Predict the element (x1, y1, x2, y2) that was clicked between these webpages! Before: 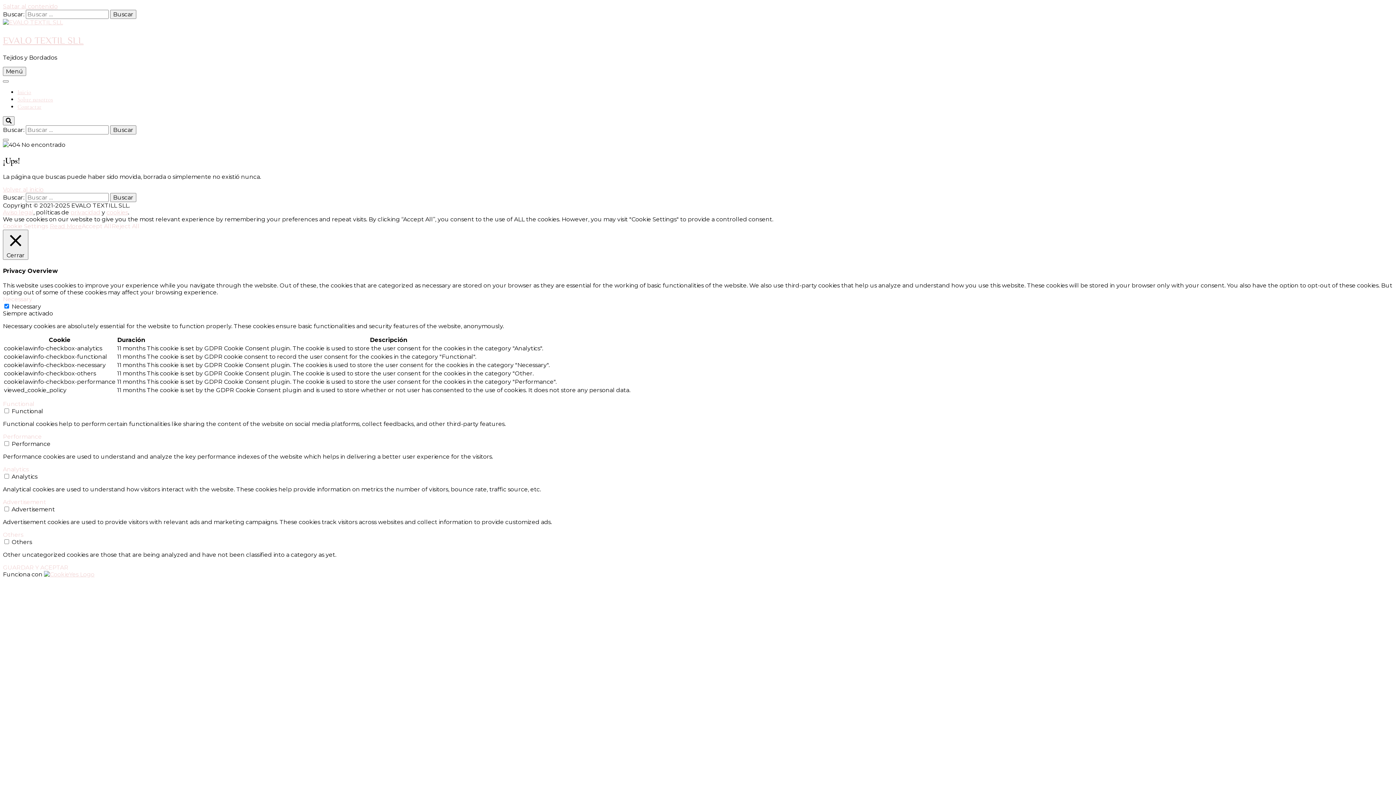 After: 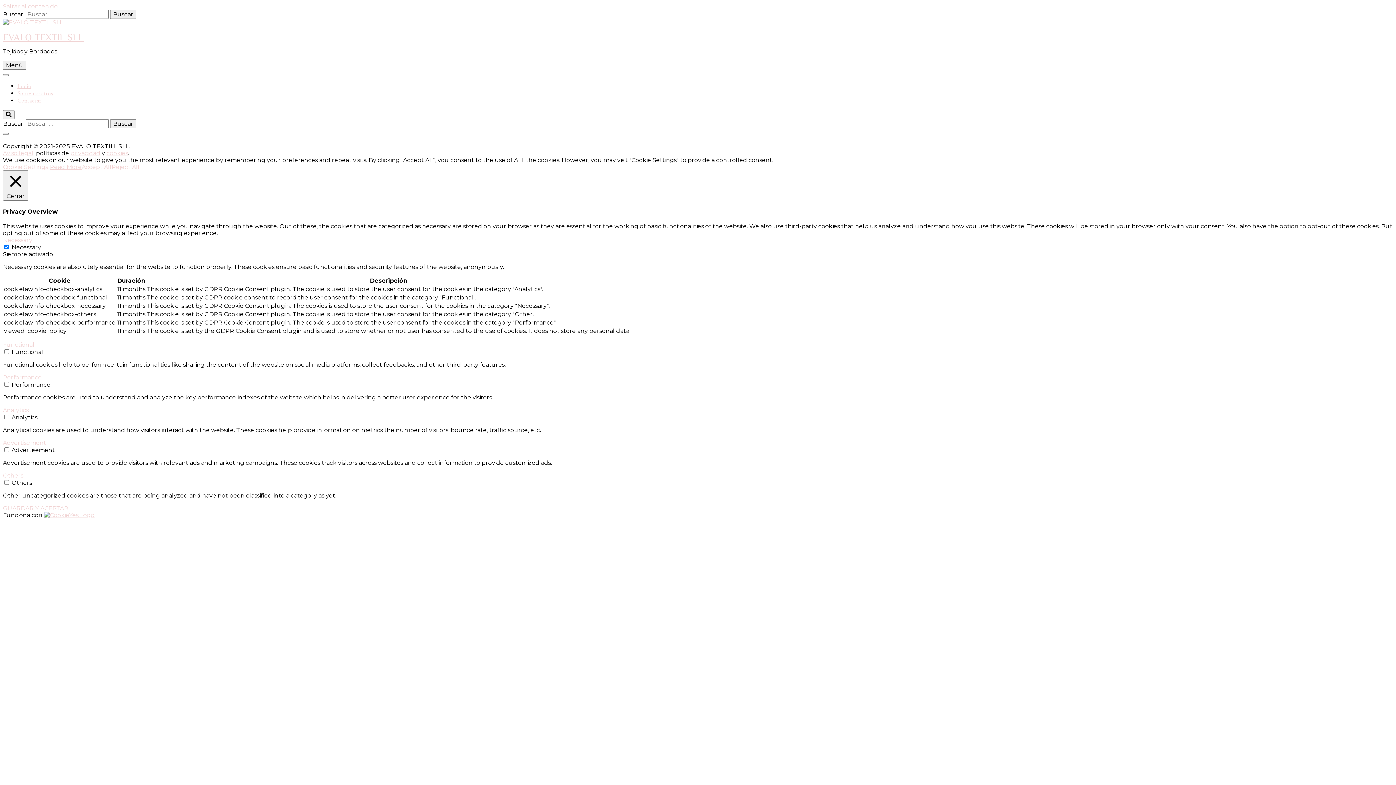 Action: label: Volver al inicio bbox: (2, 186, 43, 193)